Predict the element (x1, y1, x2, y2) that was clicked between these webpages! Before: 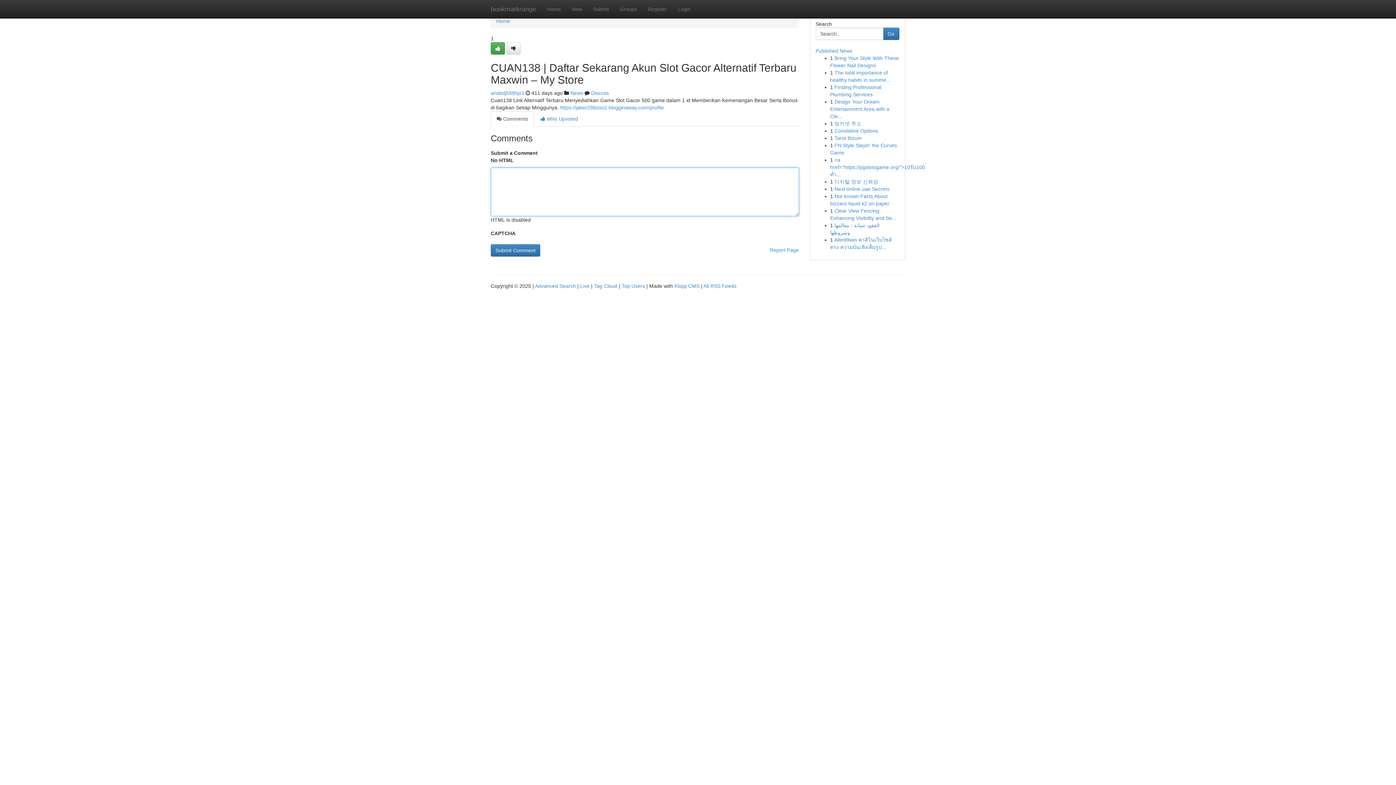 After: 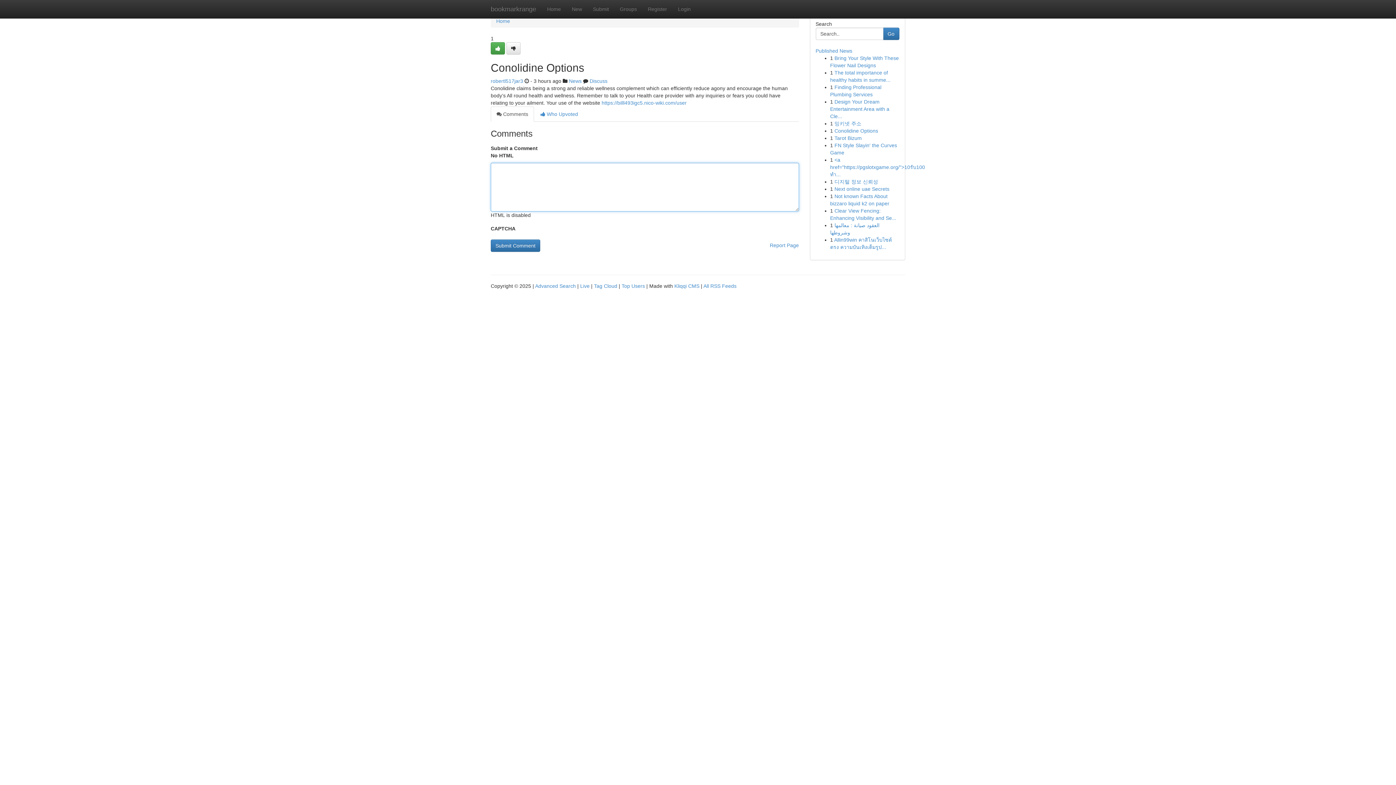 Action: label: Conolidine Options bbox: (834, 128, 878, 133)